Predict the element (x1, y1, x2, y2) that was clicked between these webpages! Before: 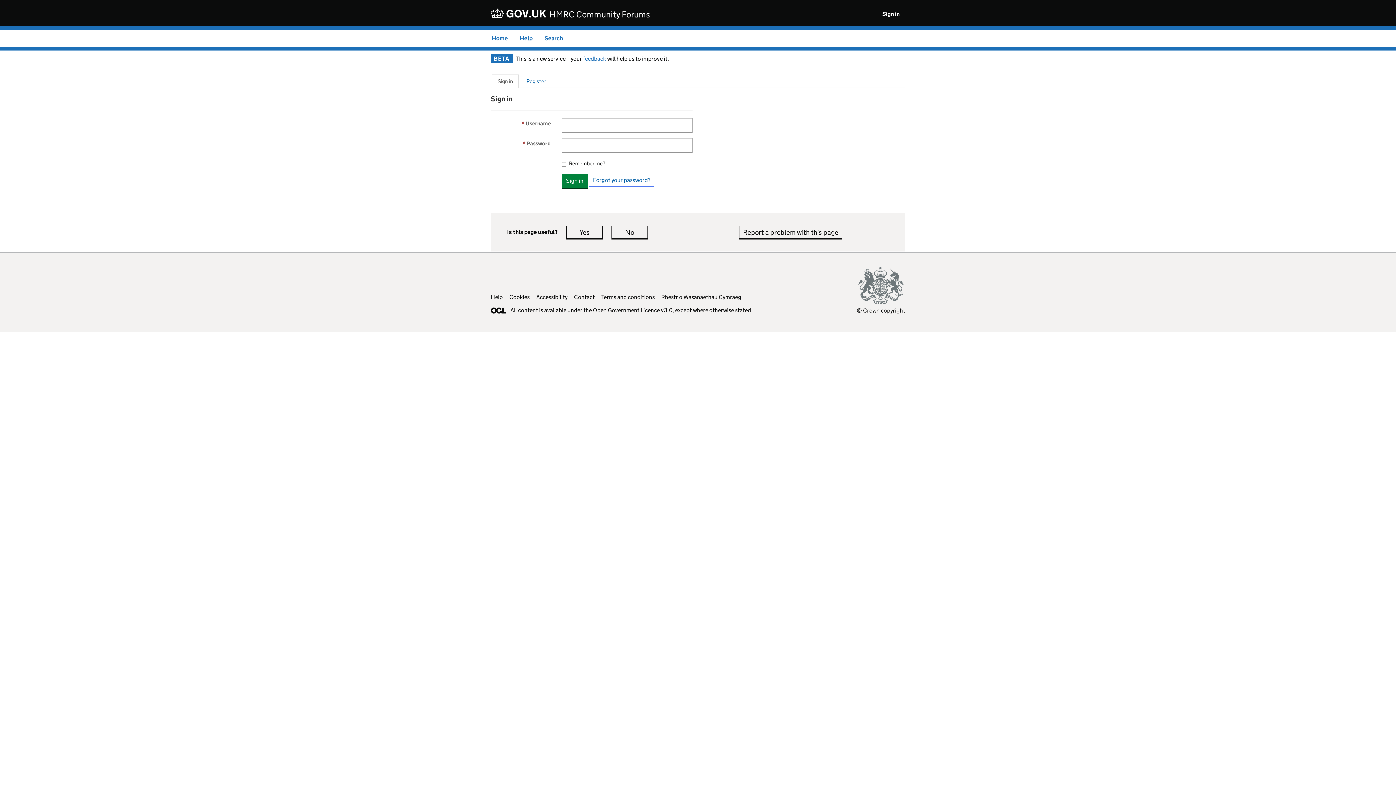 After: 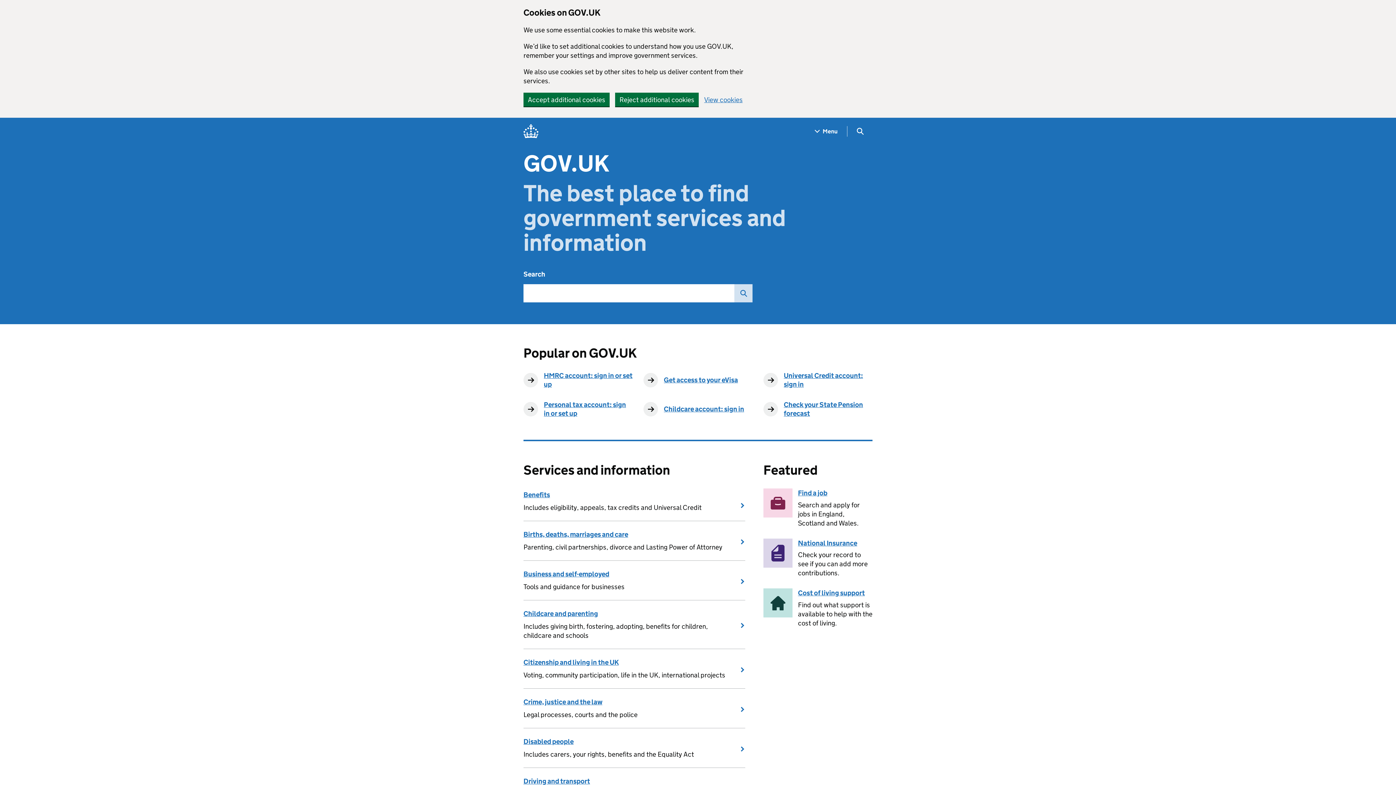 Action: label:  GOV.UK bbox: (490, 8, 548, 19)